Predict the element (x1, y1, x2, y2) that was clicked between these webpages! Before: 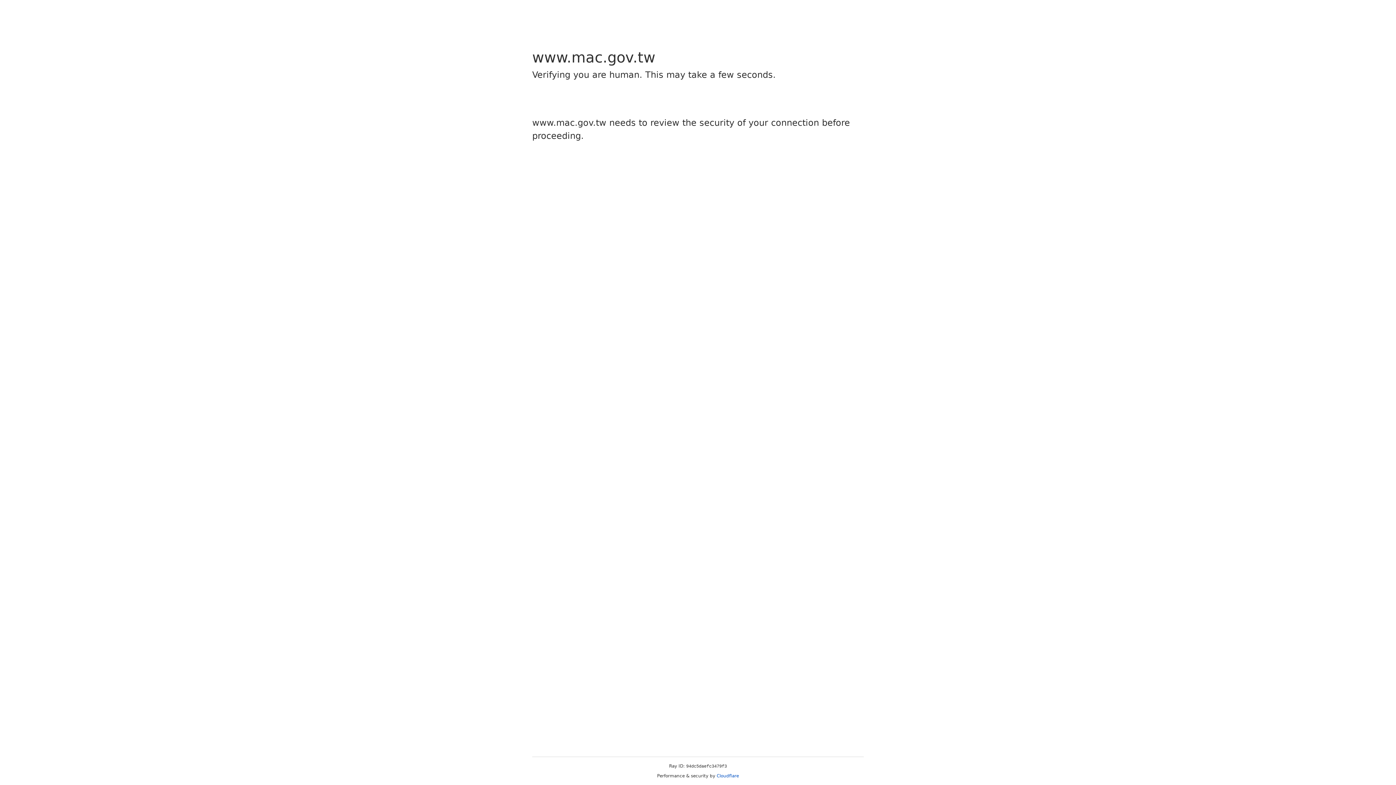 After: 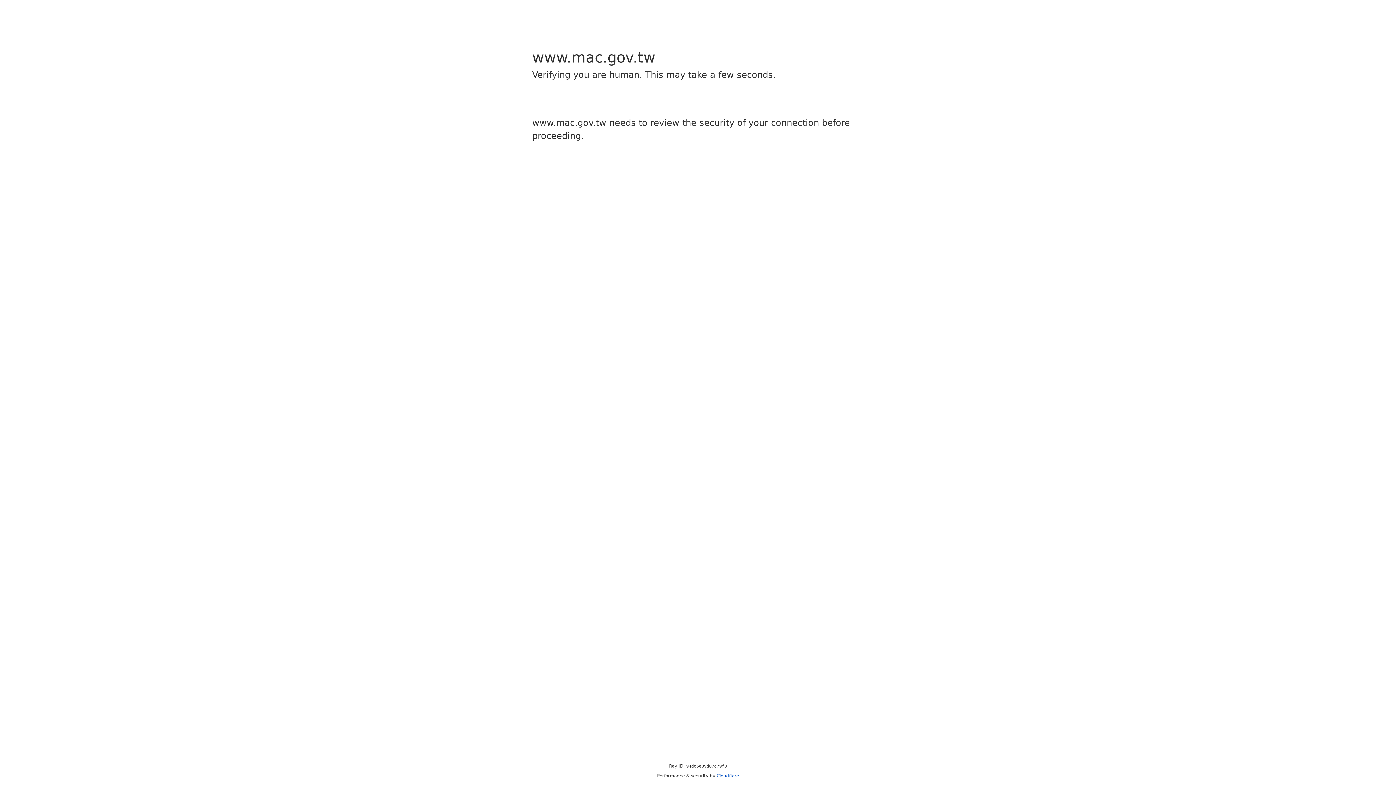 Action: bbox: (716, 773, 739, 778) label: Cloudflare